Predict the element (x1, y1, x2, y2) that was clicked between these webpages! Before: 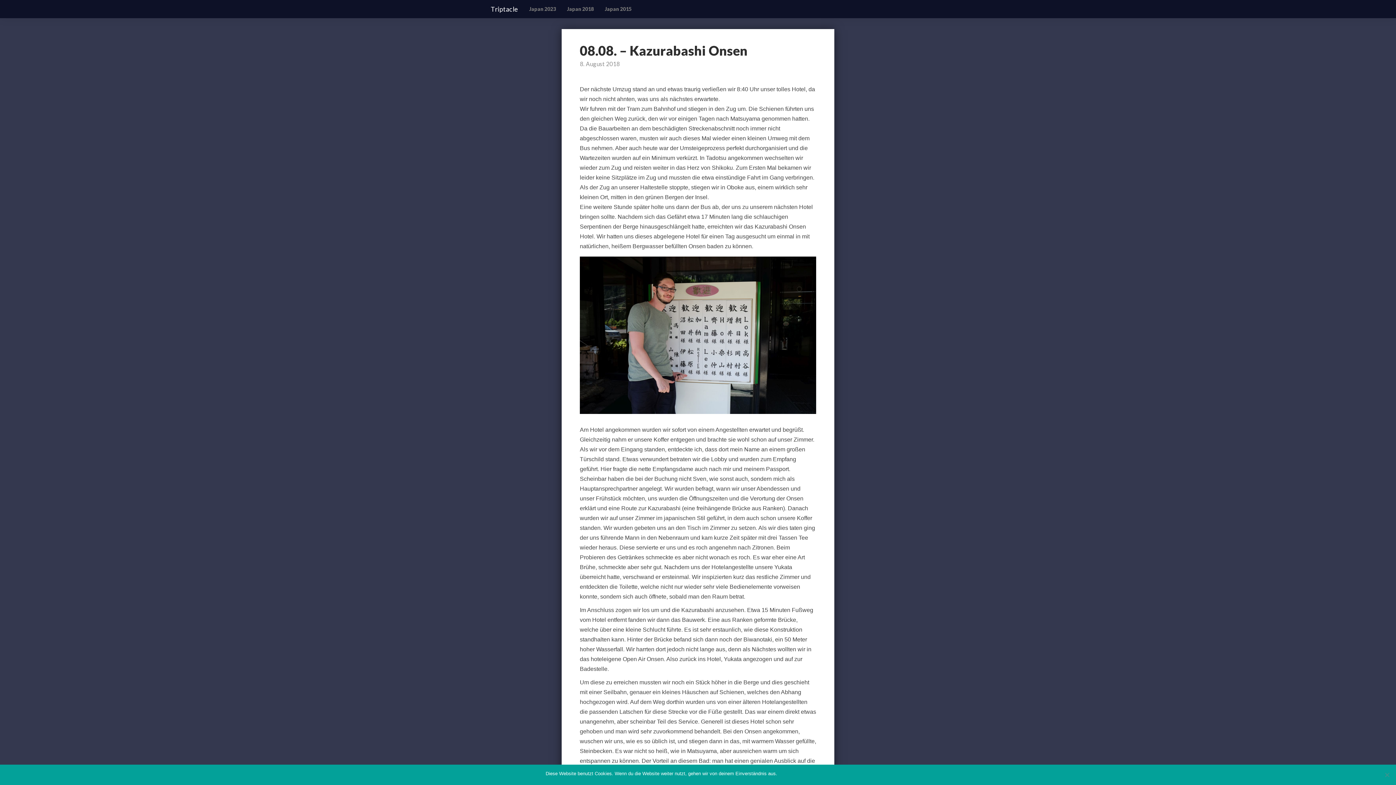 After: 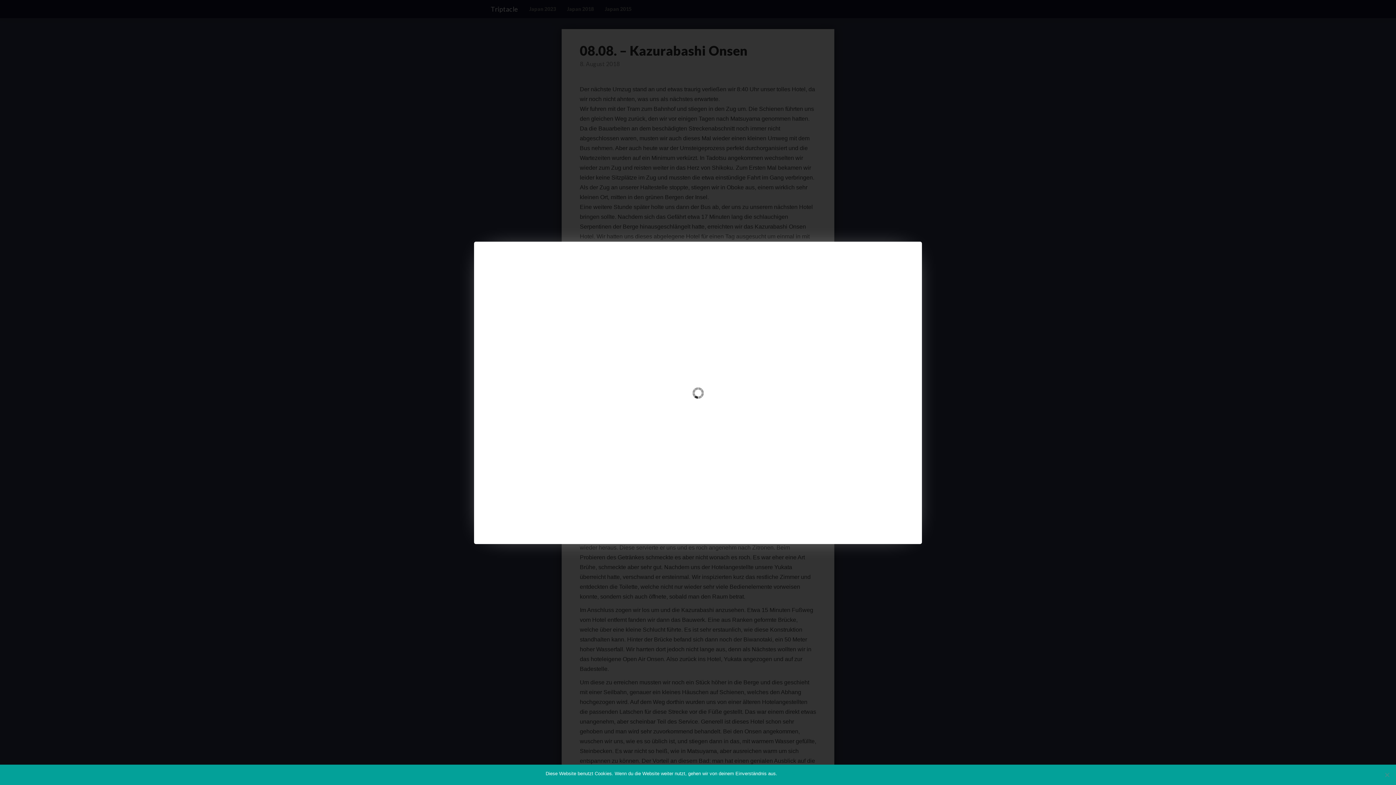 Action: bbox: (580, 334, 823, 340)